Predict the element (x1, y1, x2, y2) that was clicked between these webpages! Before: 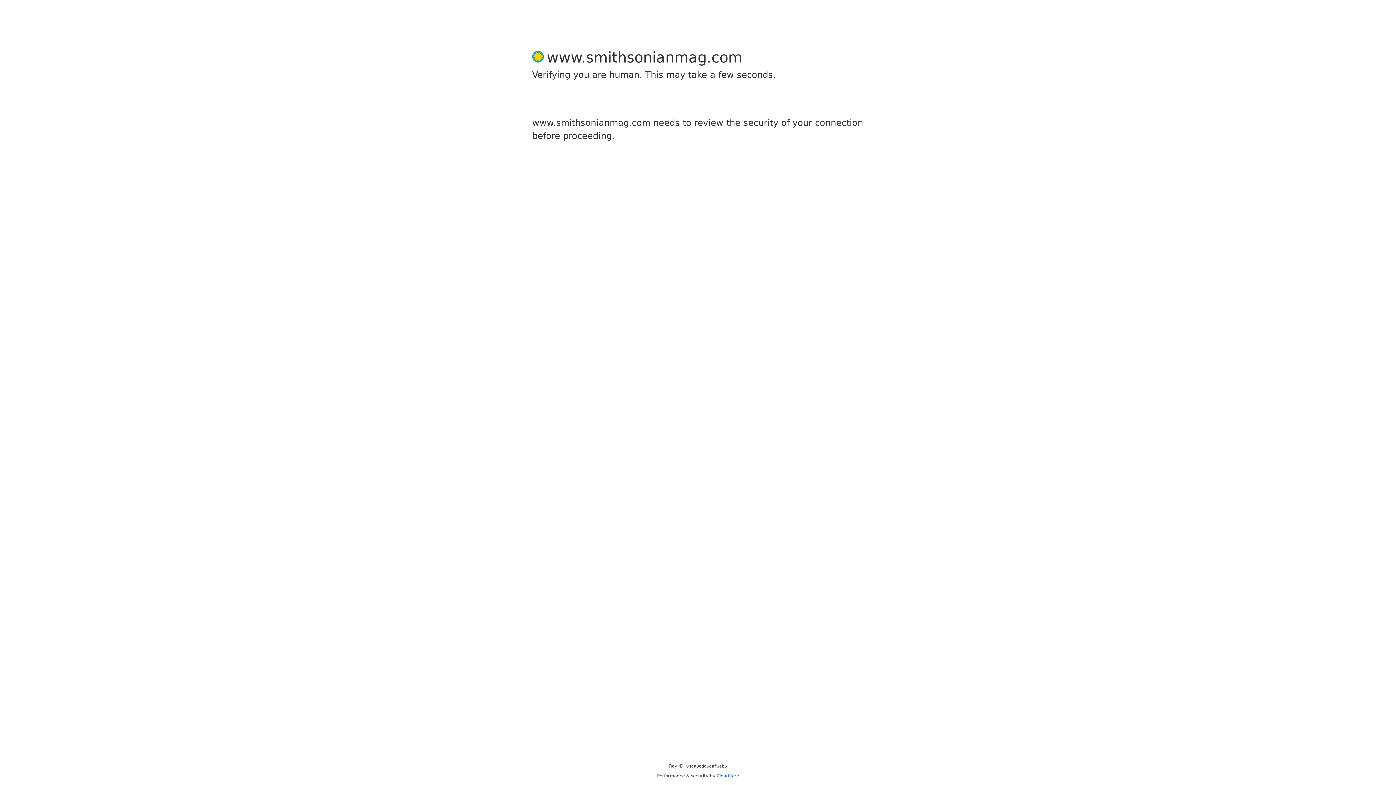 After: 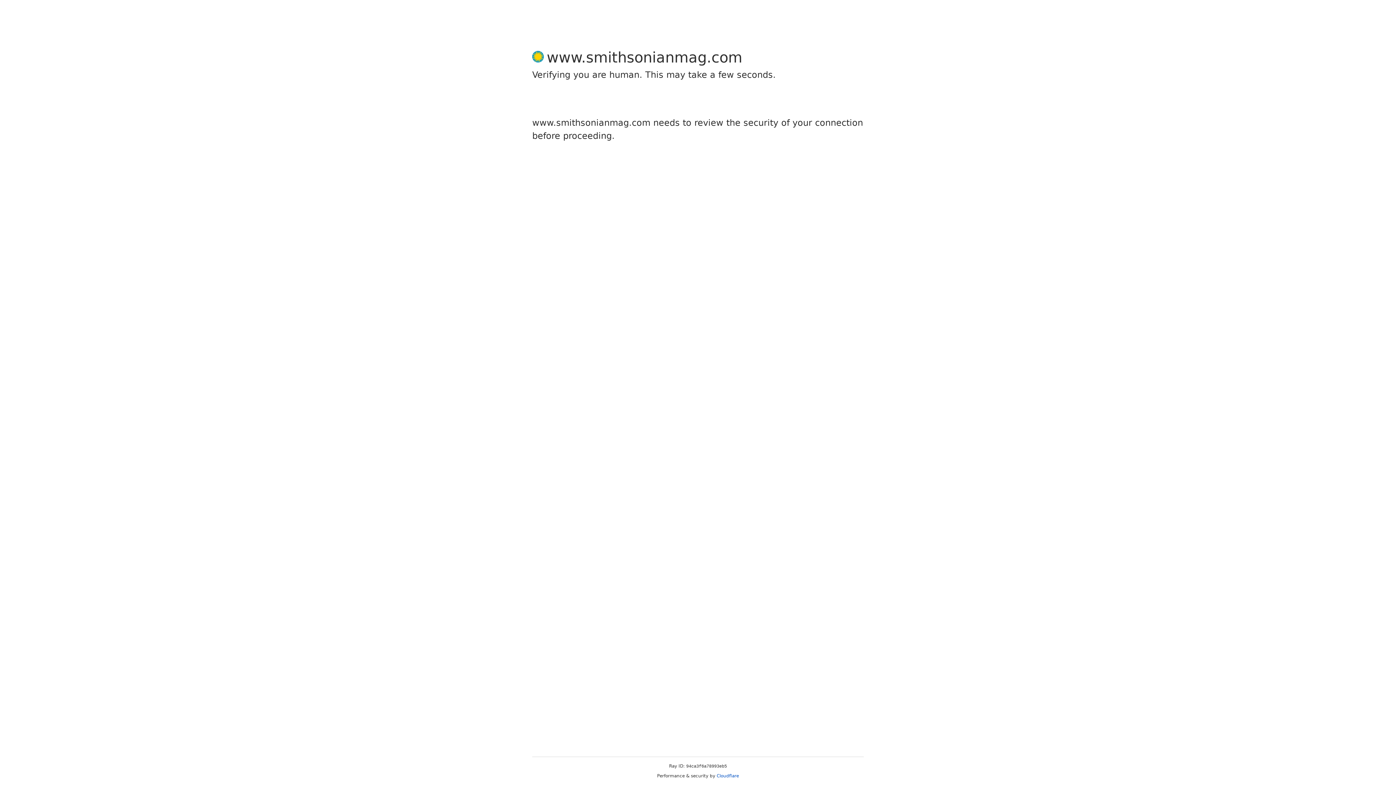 Action: label: Cloudflare bbox: (716, 773, 739, 778)